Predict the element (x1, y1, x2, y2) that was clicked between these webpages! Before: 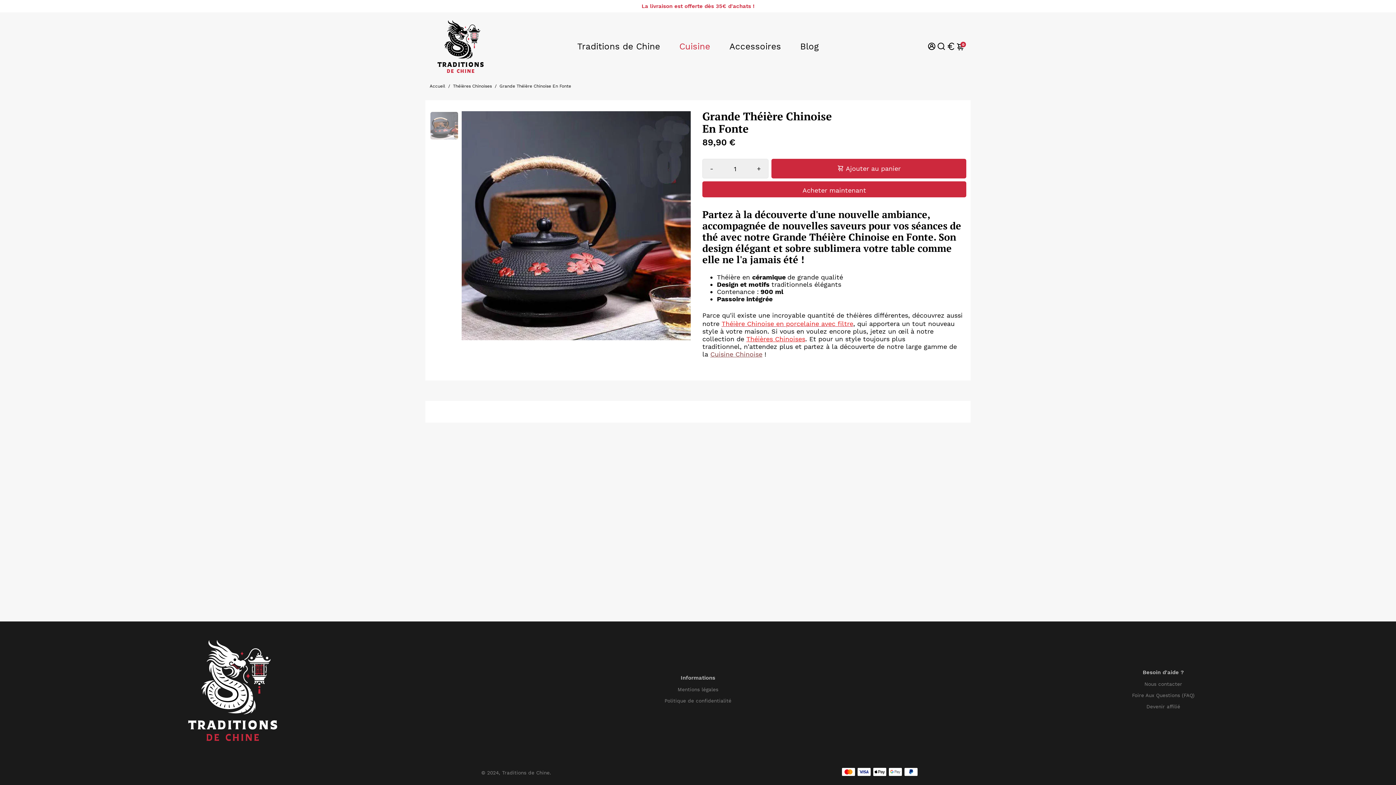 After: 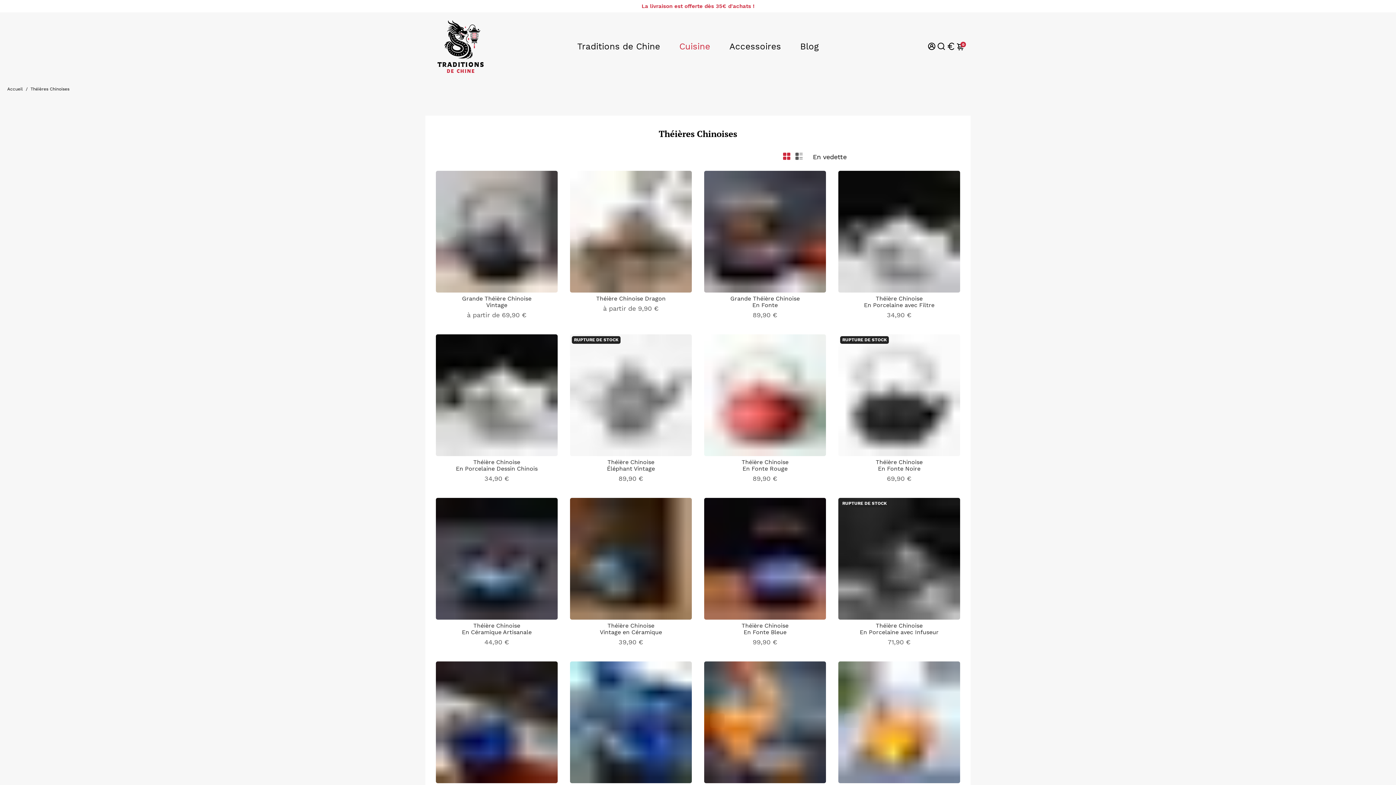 Action: bbox: (746, 335, 805, 342) label: Théières Chinoises